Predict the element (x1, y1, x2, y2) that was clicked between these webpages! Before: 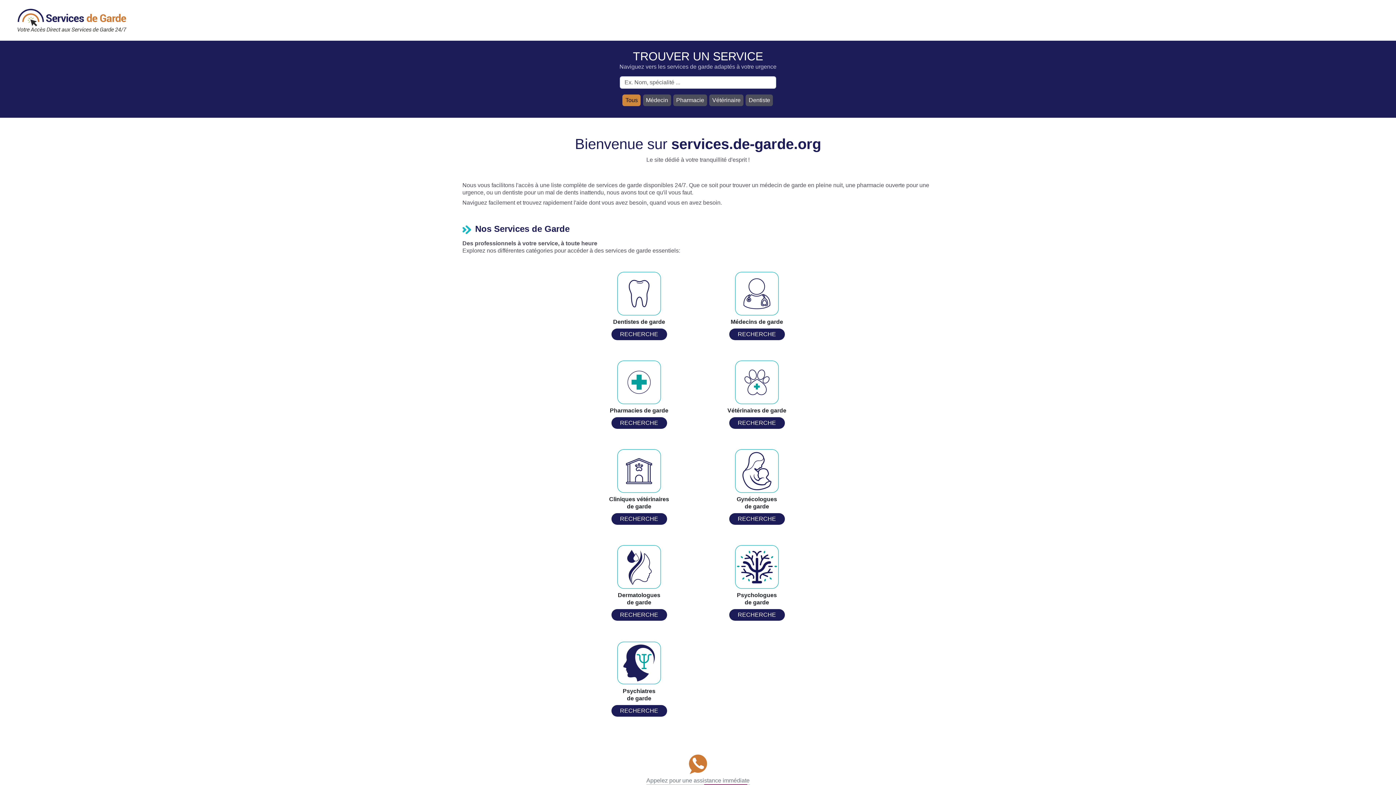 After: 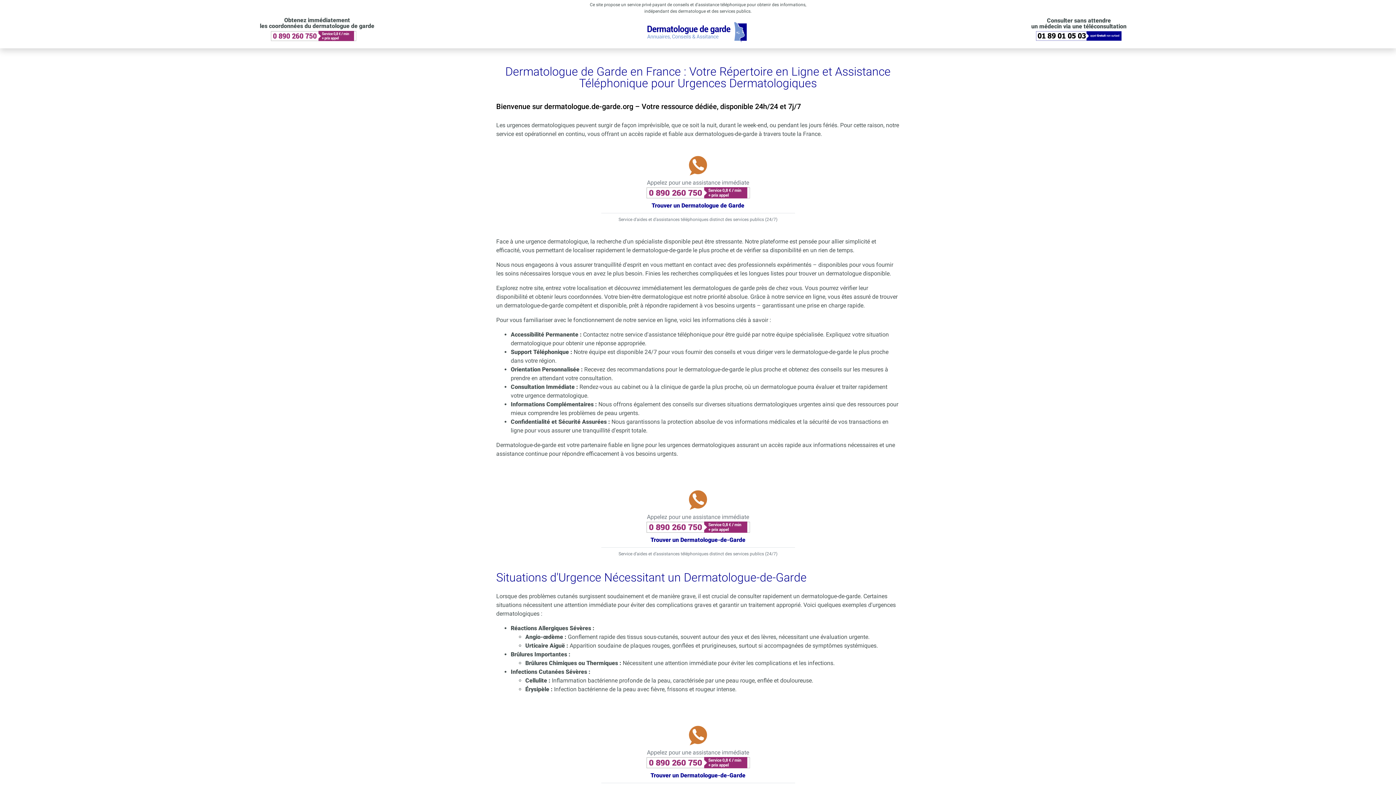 Action: bbox: (611, 611, 667, 618) label: RECHERCHE